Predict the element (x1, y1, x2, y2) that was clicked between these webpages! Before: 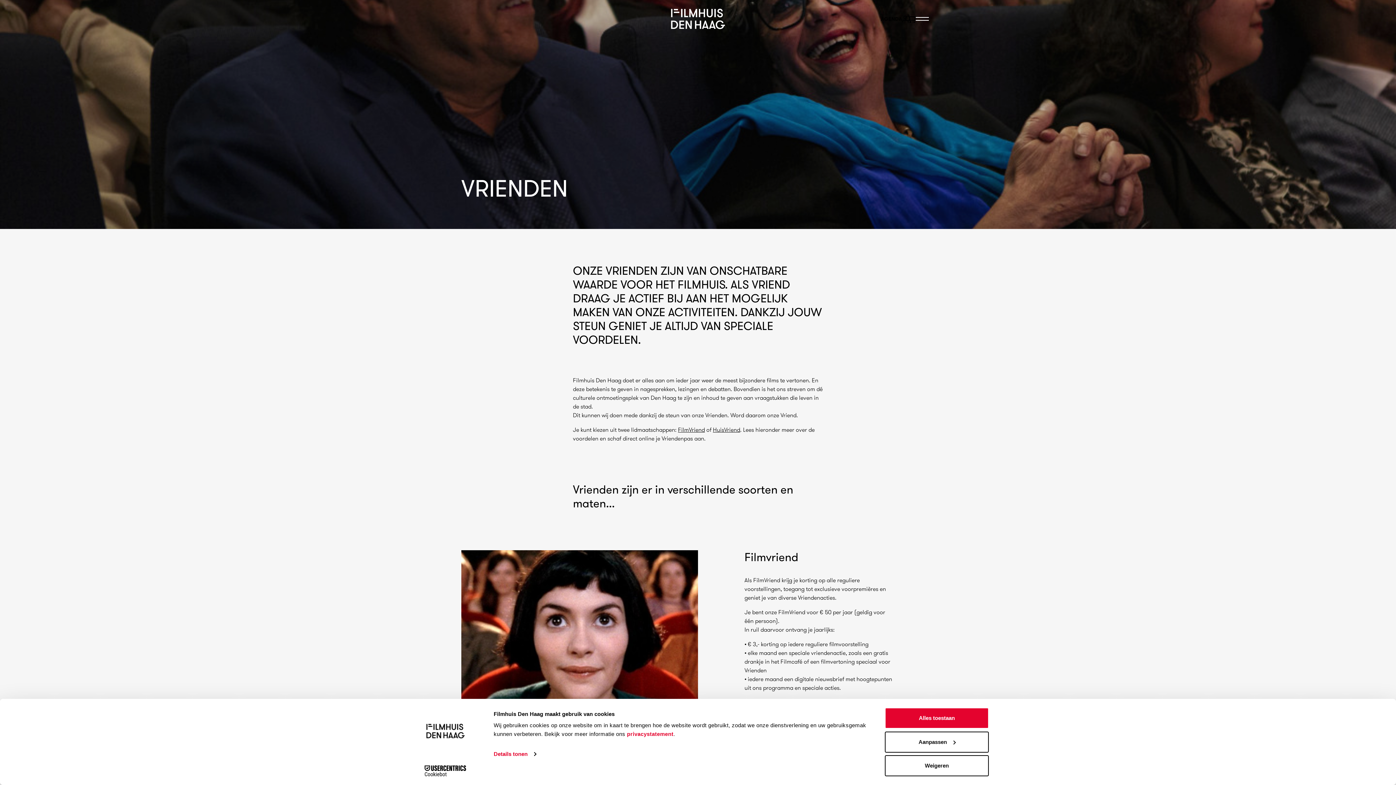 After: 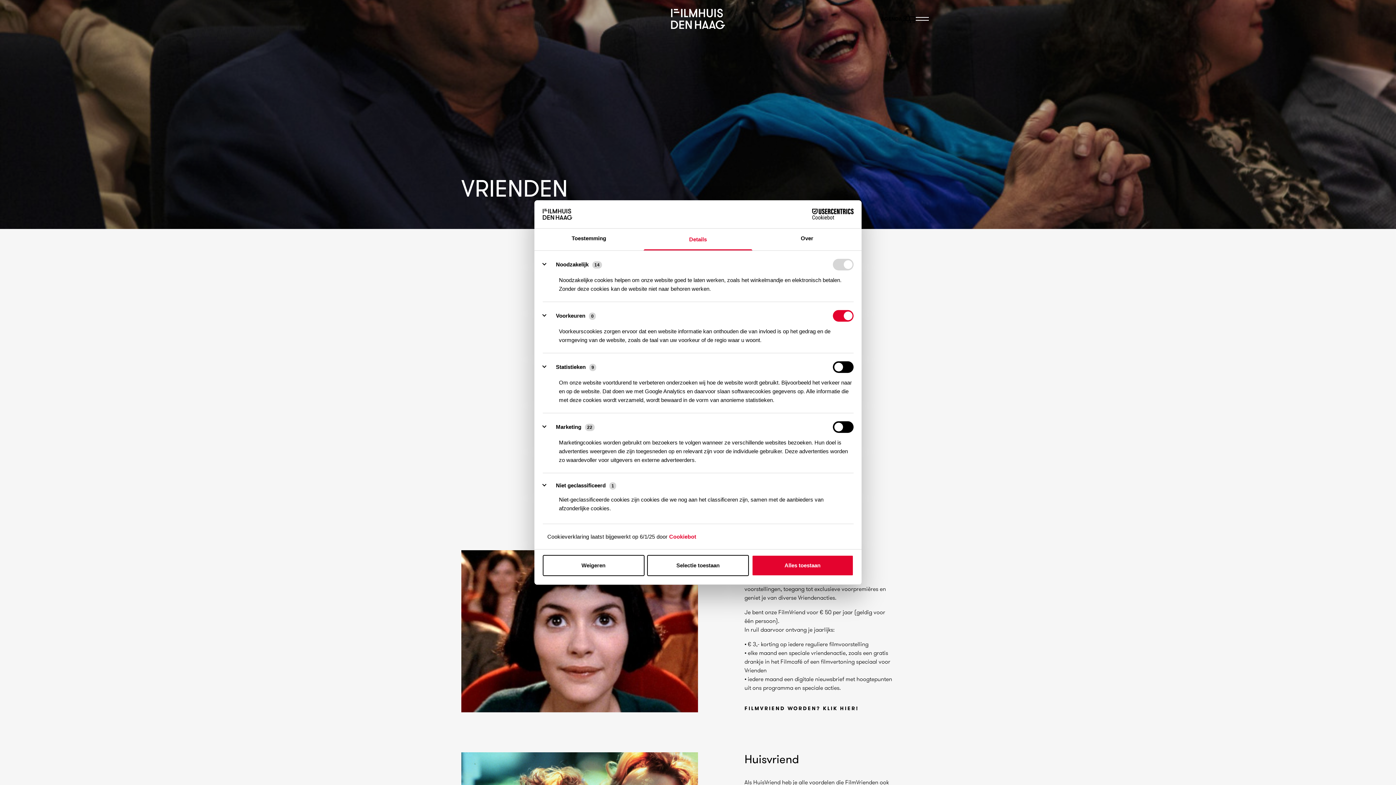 Action: bbox: (885, 731, 989, 752) label: Aanpassen